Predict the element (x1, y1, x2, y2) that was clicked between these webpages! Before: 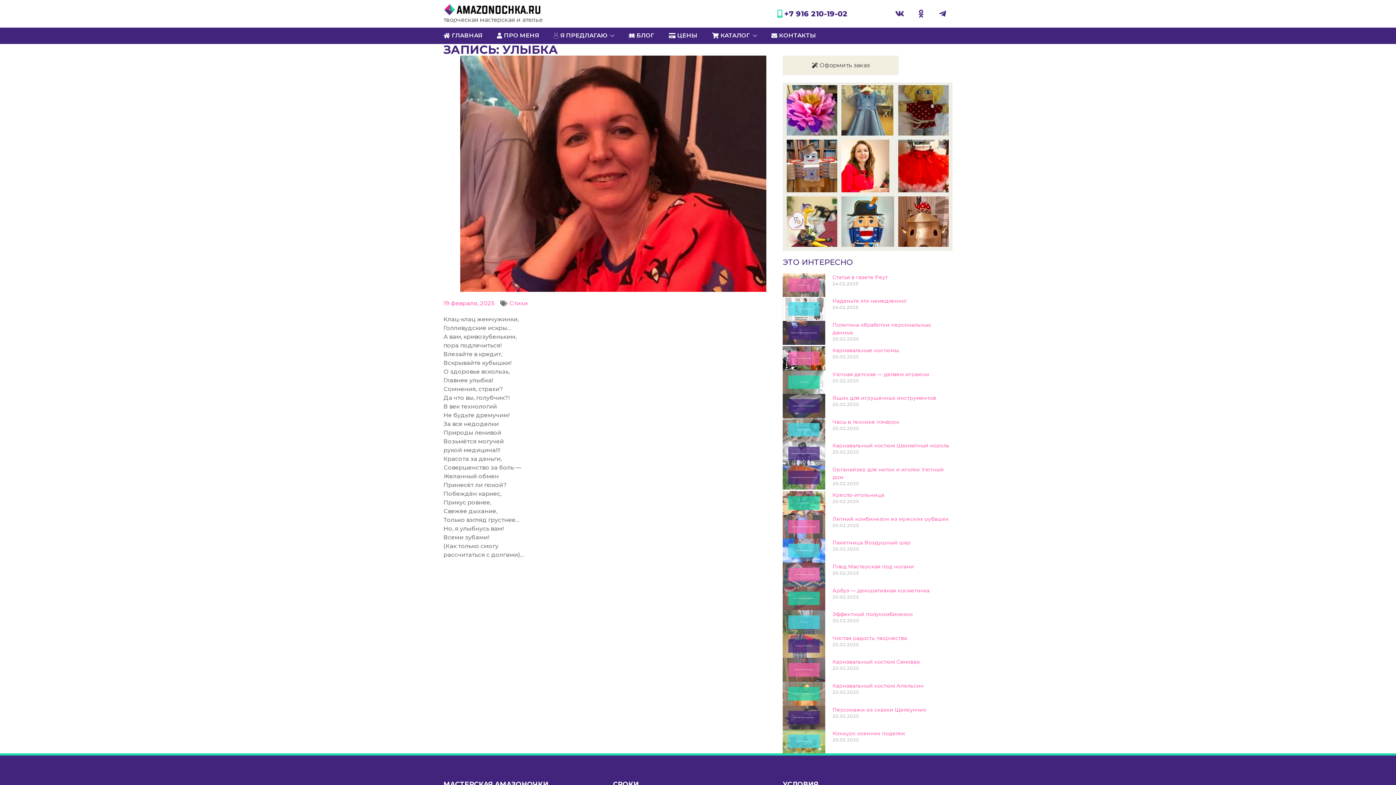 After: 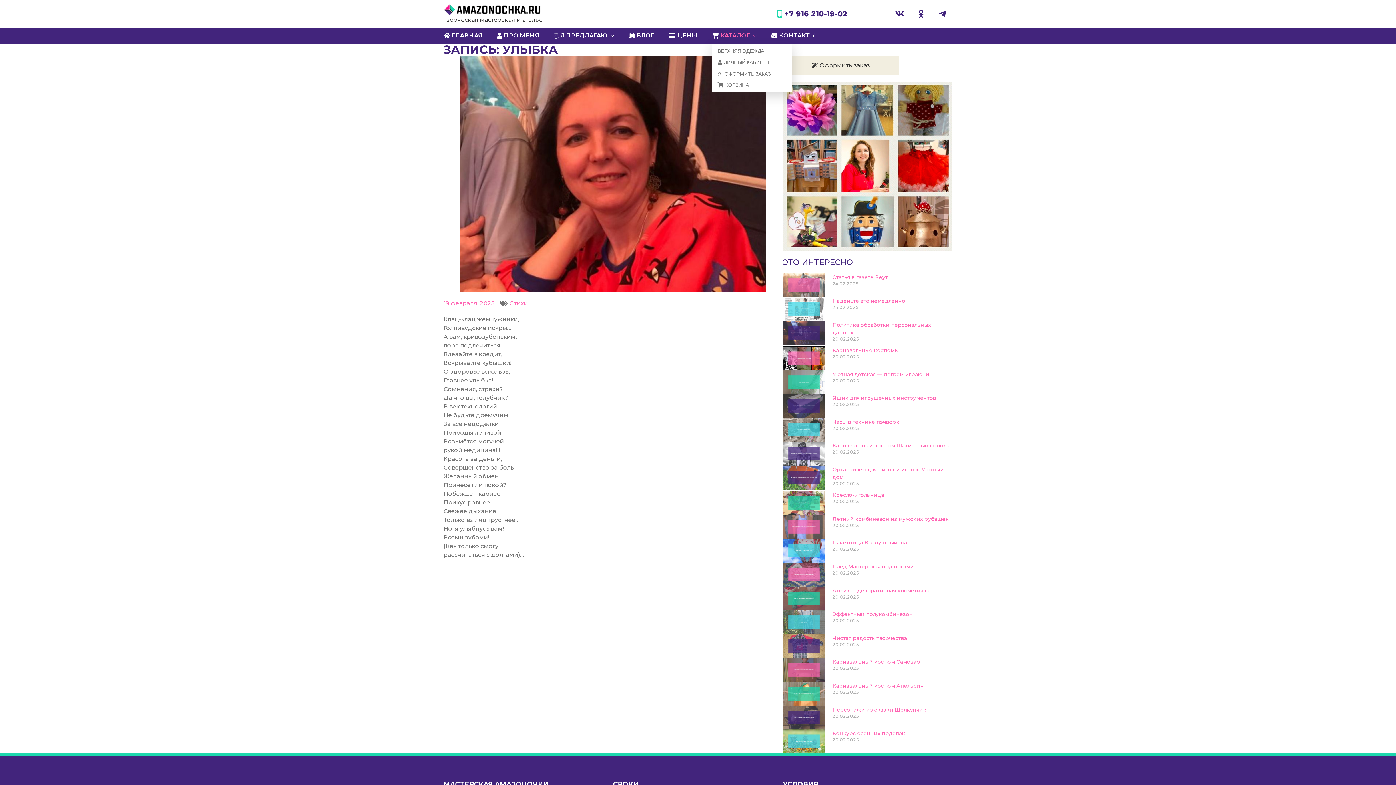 Action: bbox: (712, 27, 771, 43) label: КАТАЛОГ